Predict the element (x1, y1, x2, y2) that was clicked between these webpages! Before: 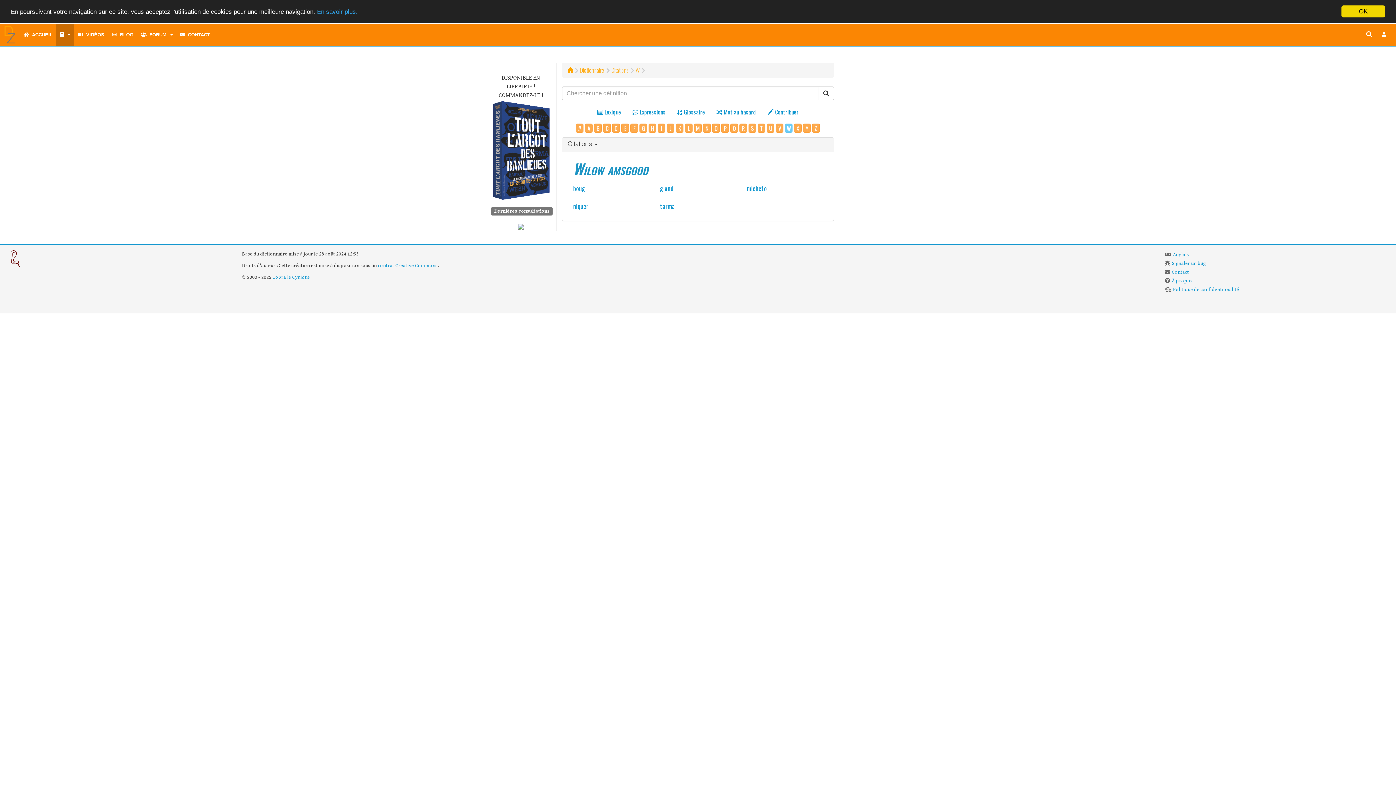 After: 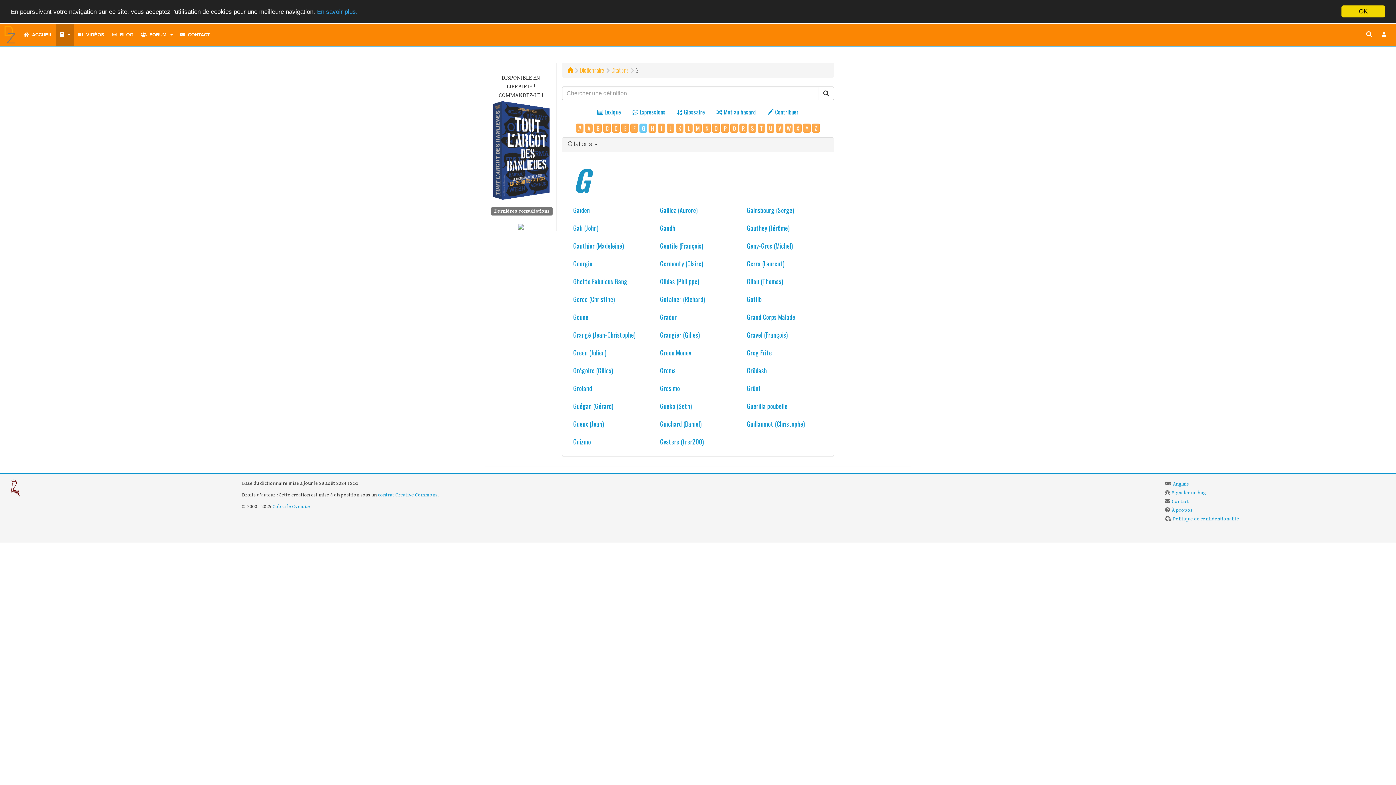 Action: label: G bbox: (639, 123, 647, 132)